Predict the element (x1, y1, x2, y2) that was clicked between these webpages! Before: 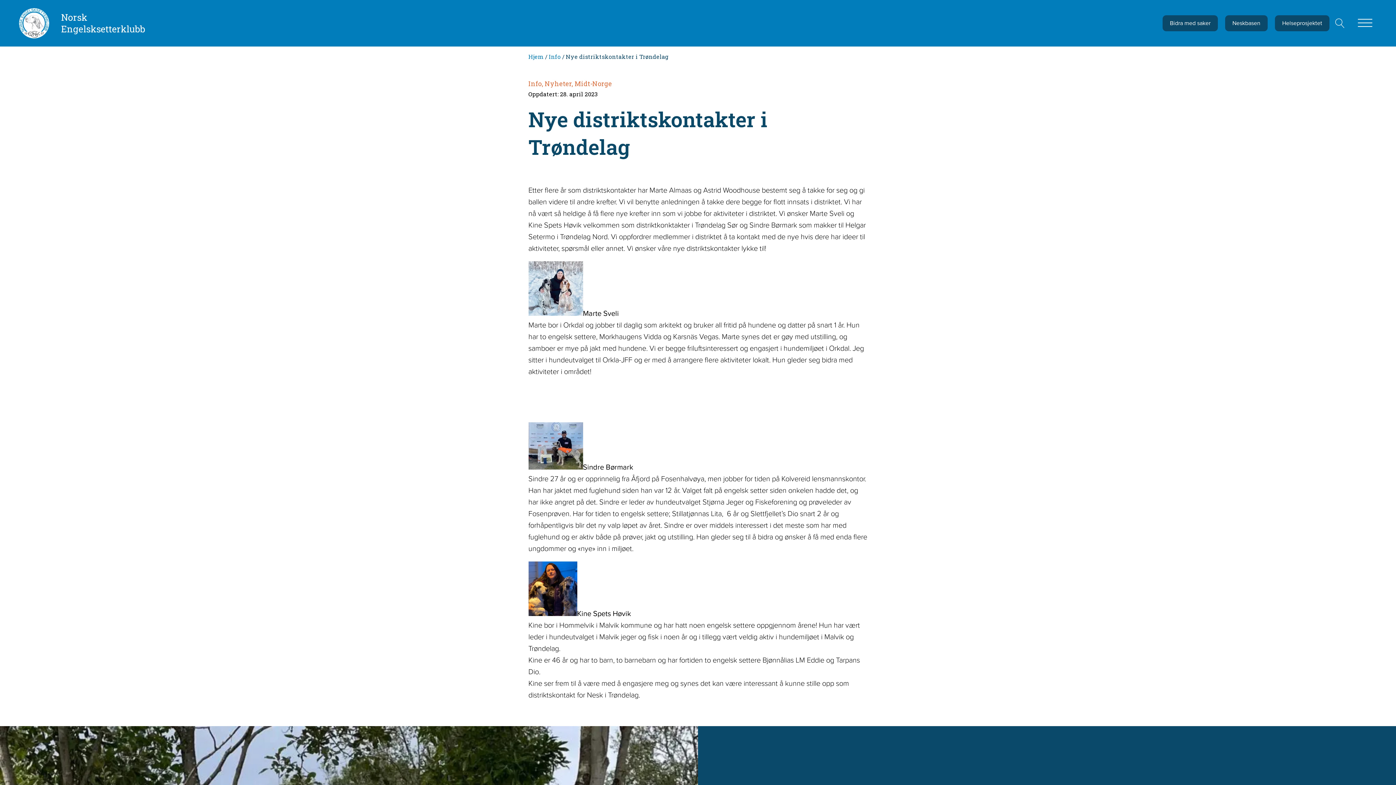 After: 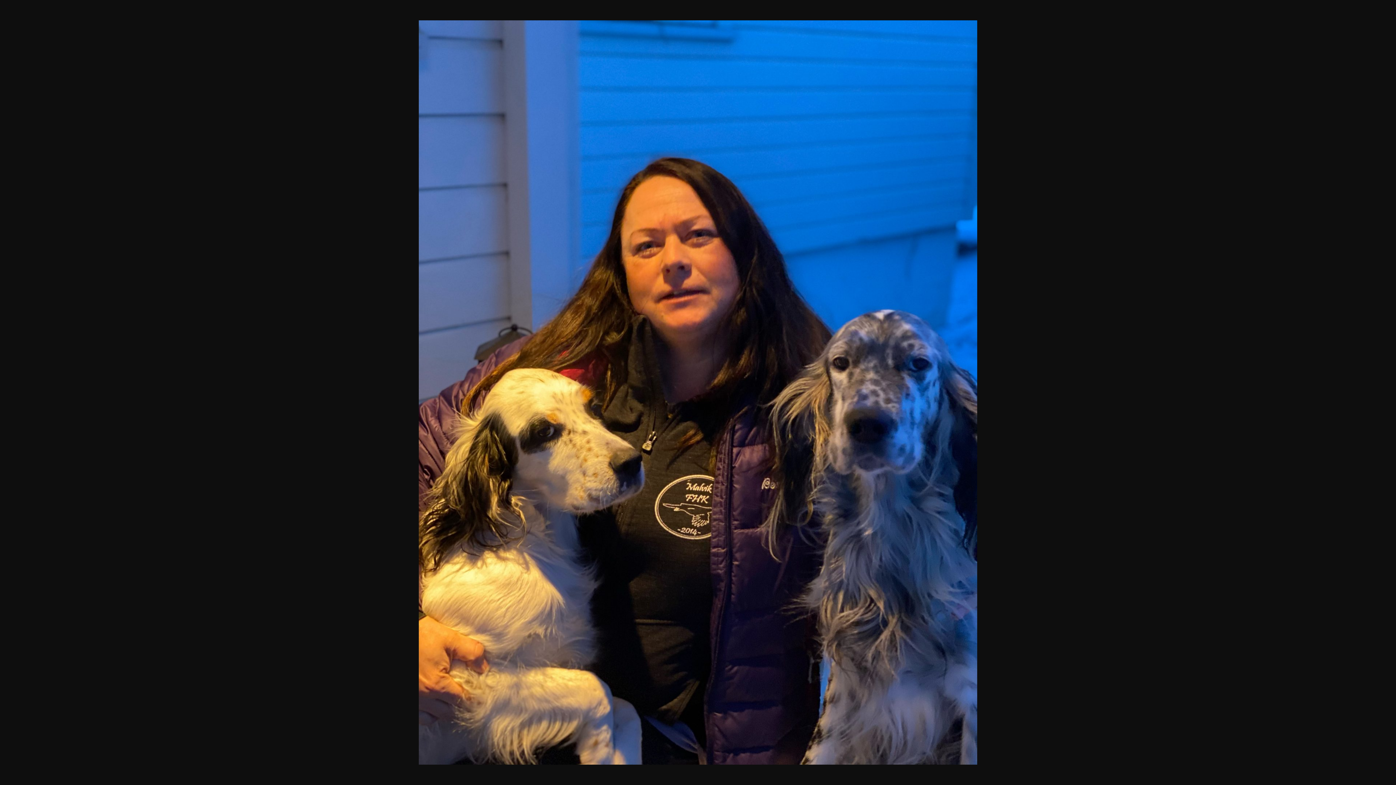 Action: bbox: (528, 608, 577, 619)